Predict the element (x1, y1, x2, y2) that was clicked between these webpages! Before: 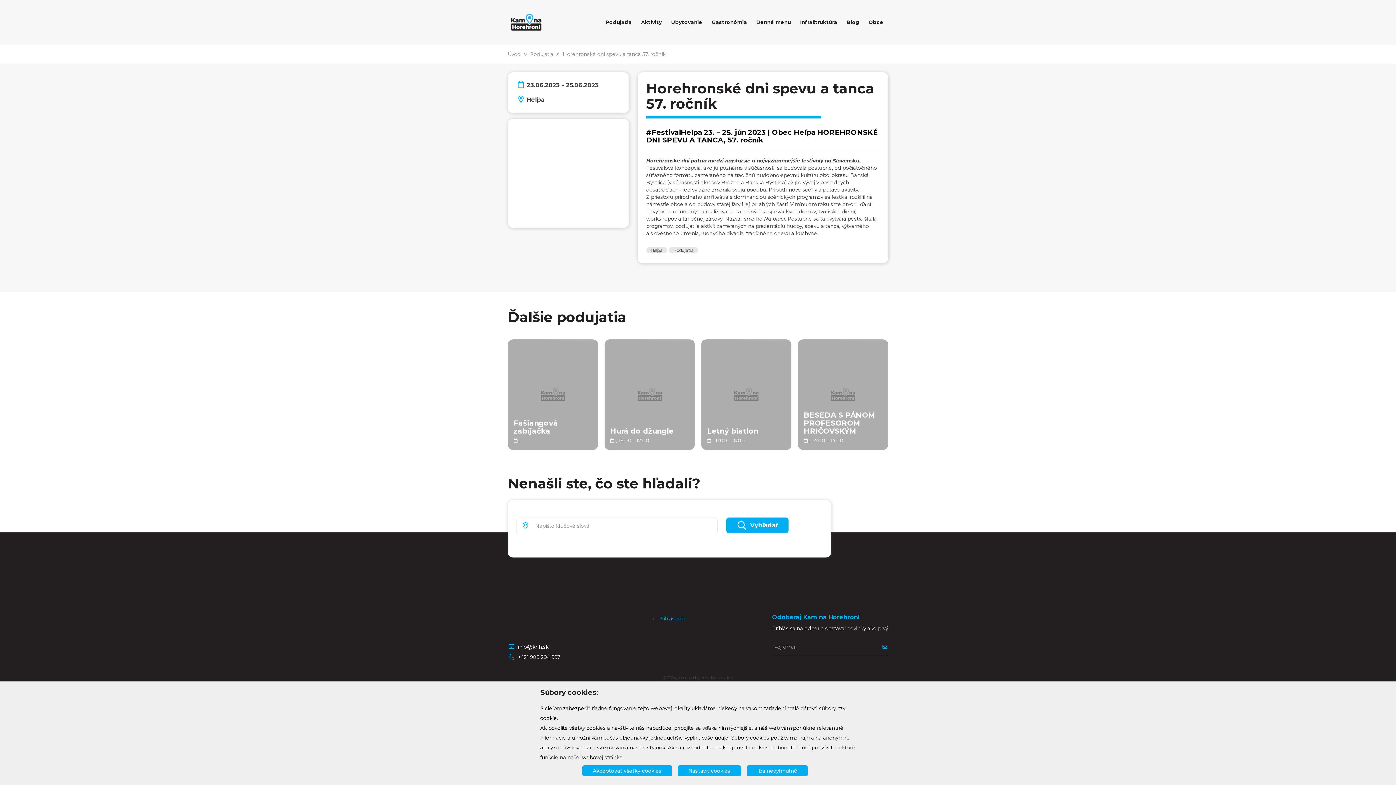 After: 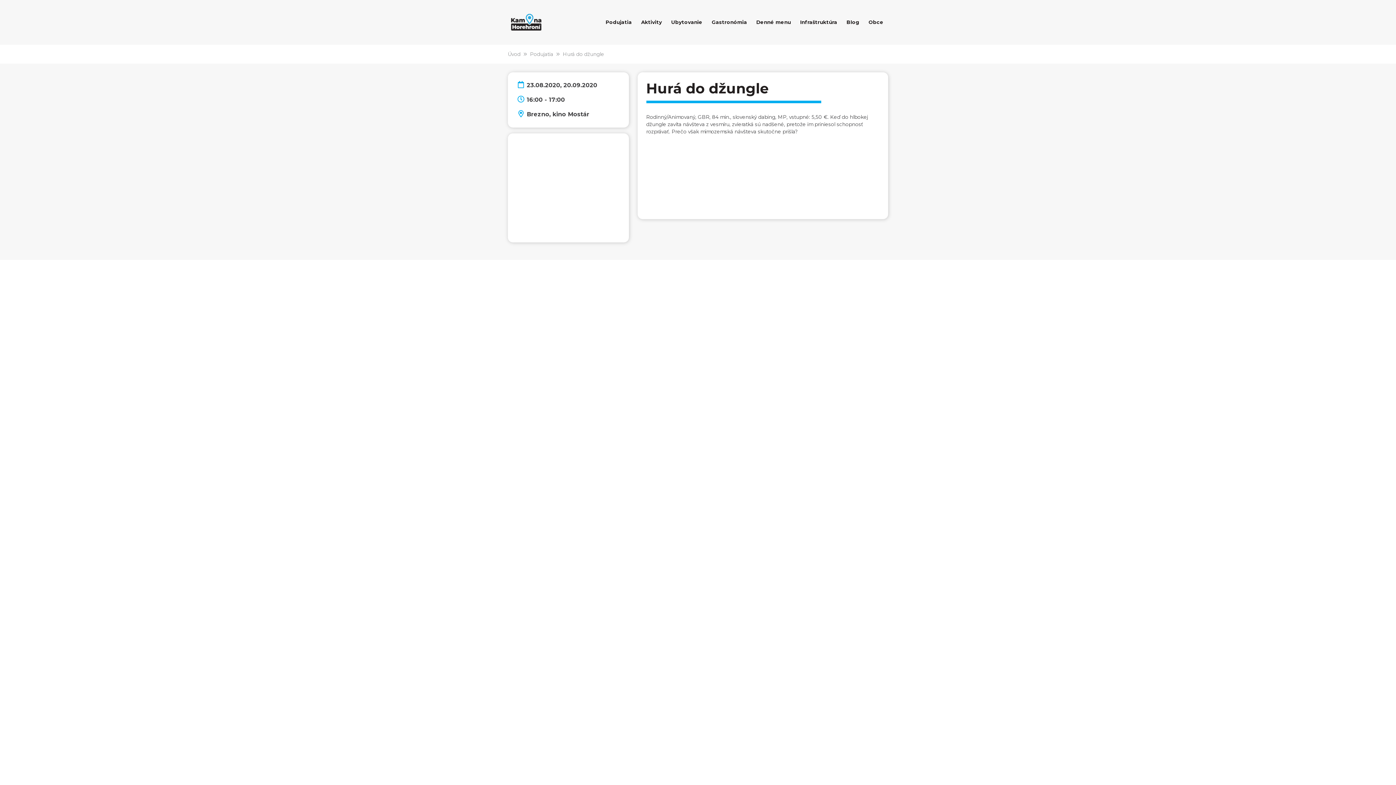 Action: bbox: (604, 339, 694, 450) label: Hurá do džungle
, 16:00 - 17:00